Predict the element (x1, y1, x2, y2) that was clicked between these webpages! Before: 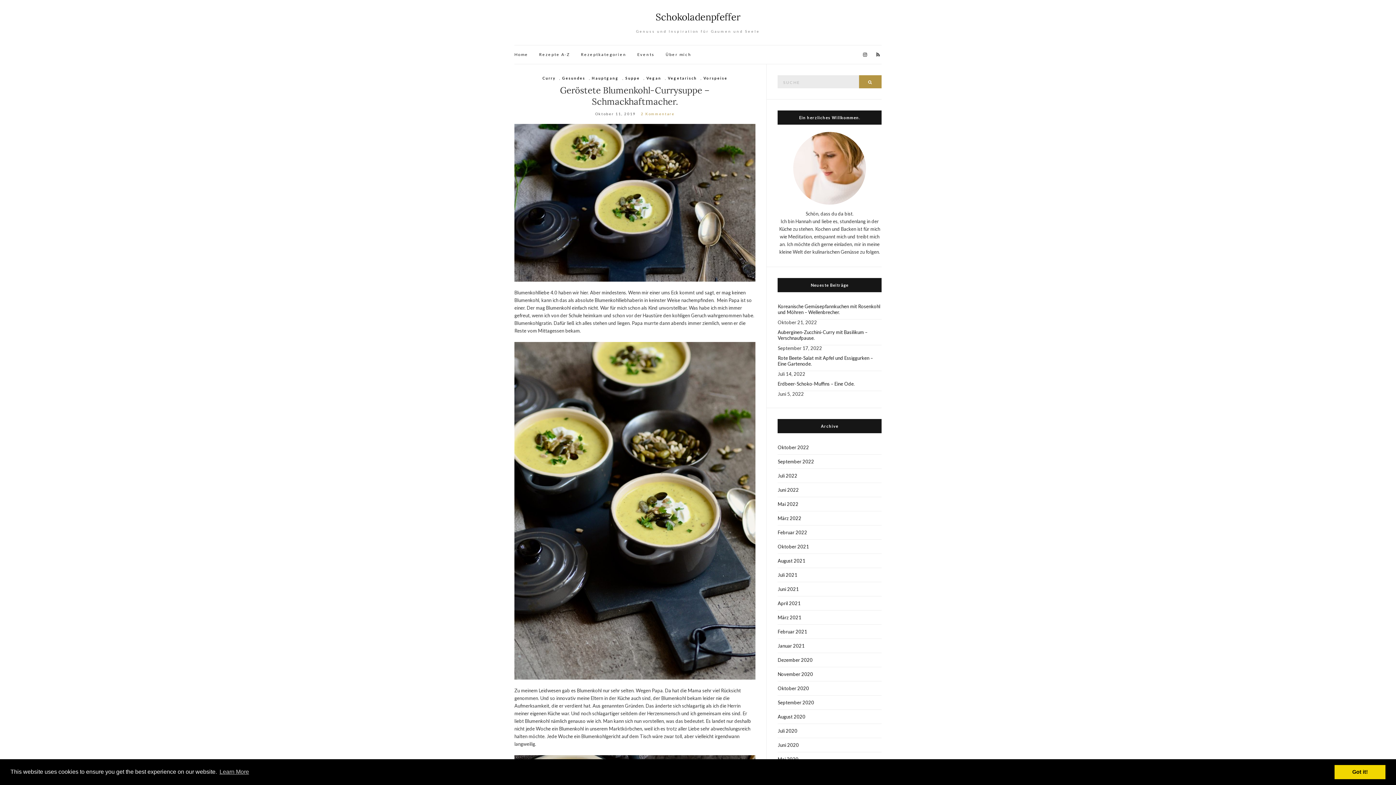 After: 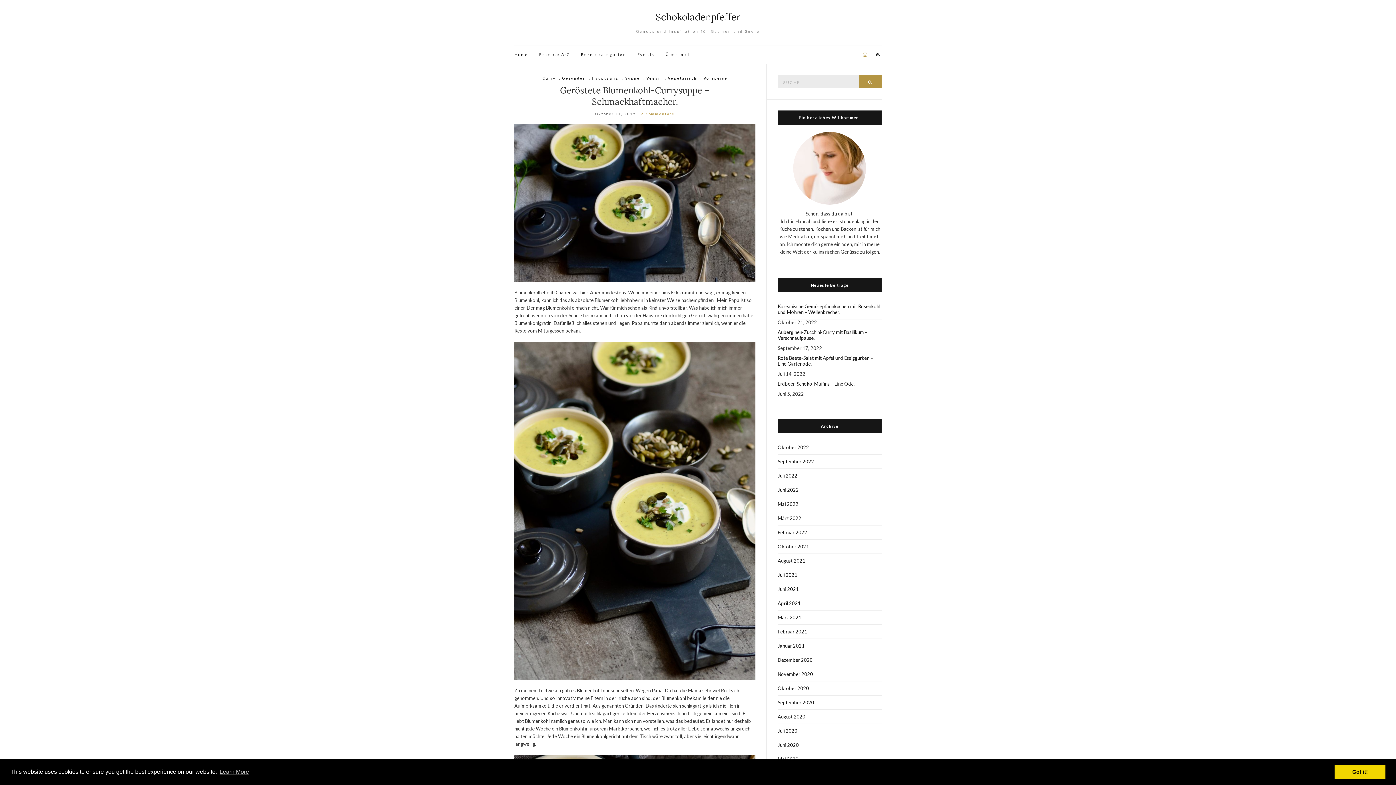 Action: bbox: (861, 50, 869, 59)